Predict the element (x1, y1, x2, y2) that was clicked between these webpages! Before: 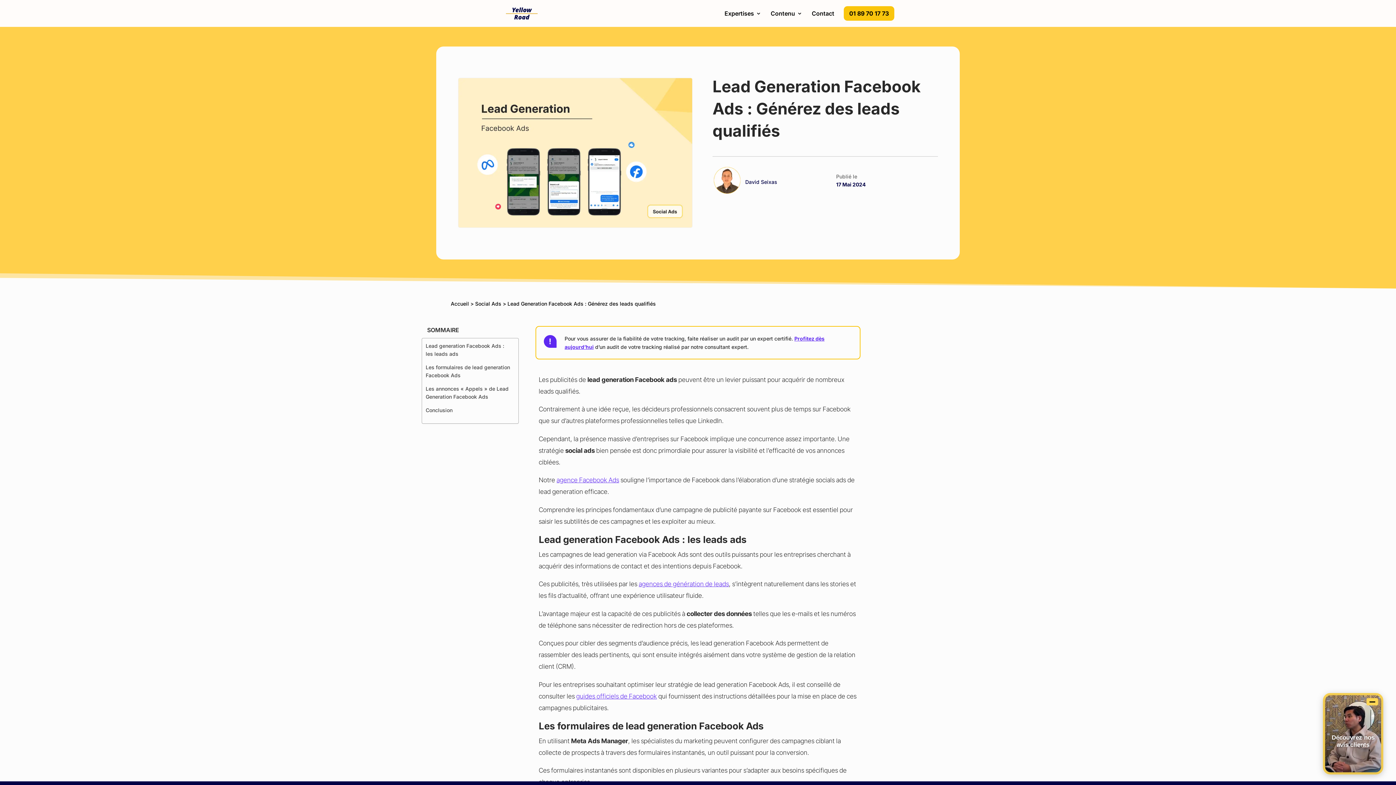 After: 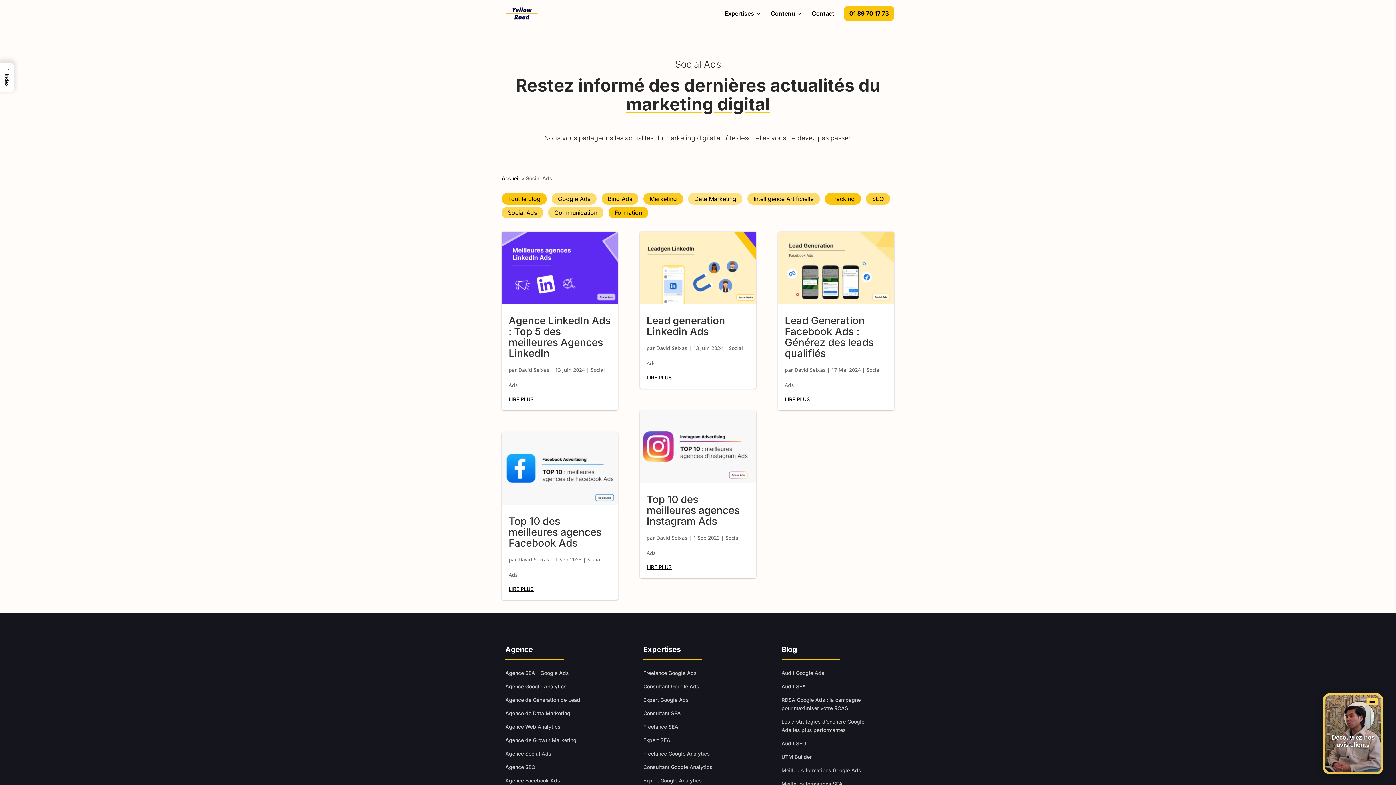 Action: label: Social Ads bbox: (475, 300, 501, 306)